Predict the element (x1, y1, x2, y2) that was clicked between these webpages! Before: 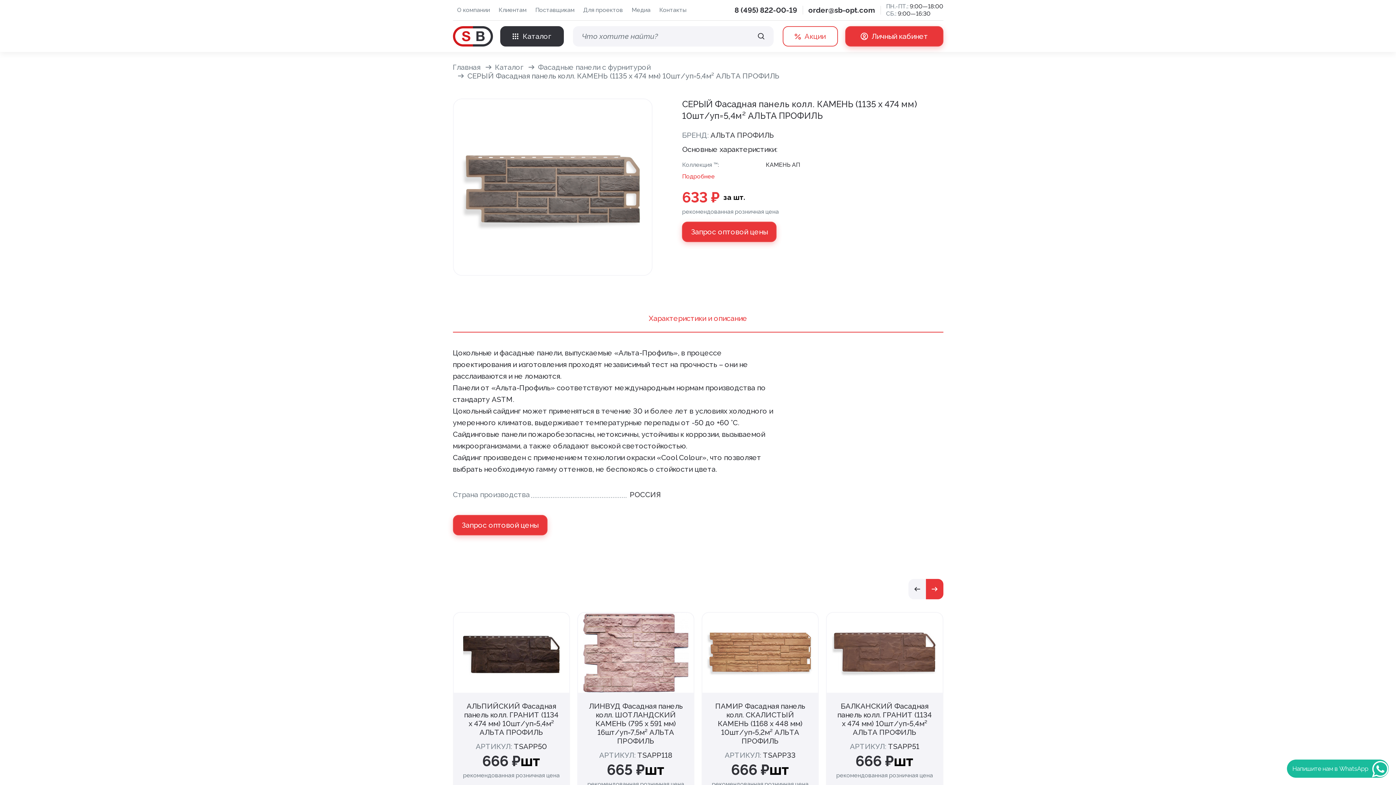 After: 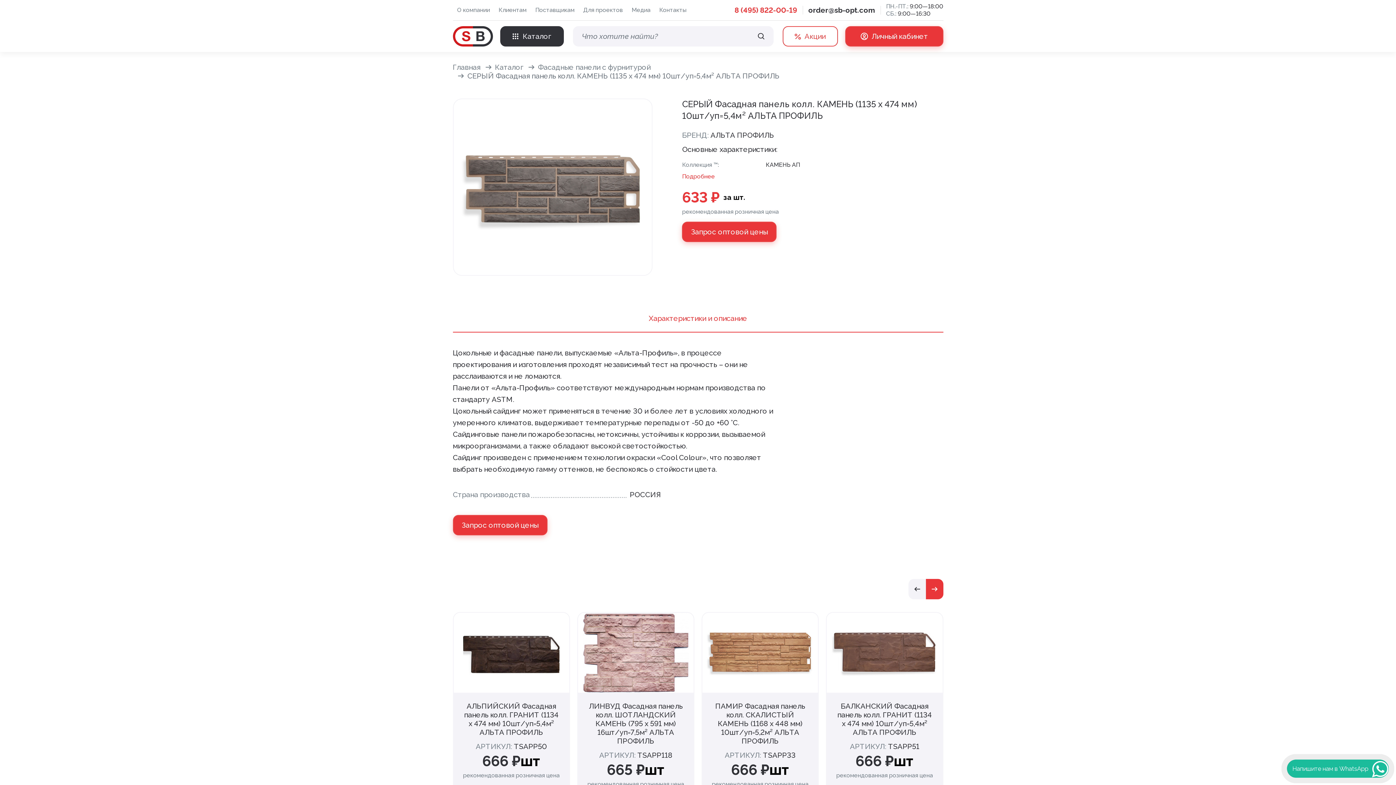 Action: bbox: (734, 5, 797, 14) label: 8 (495) 822-00-19